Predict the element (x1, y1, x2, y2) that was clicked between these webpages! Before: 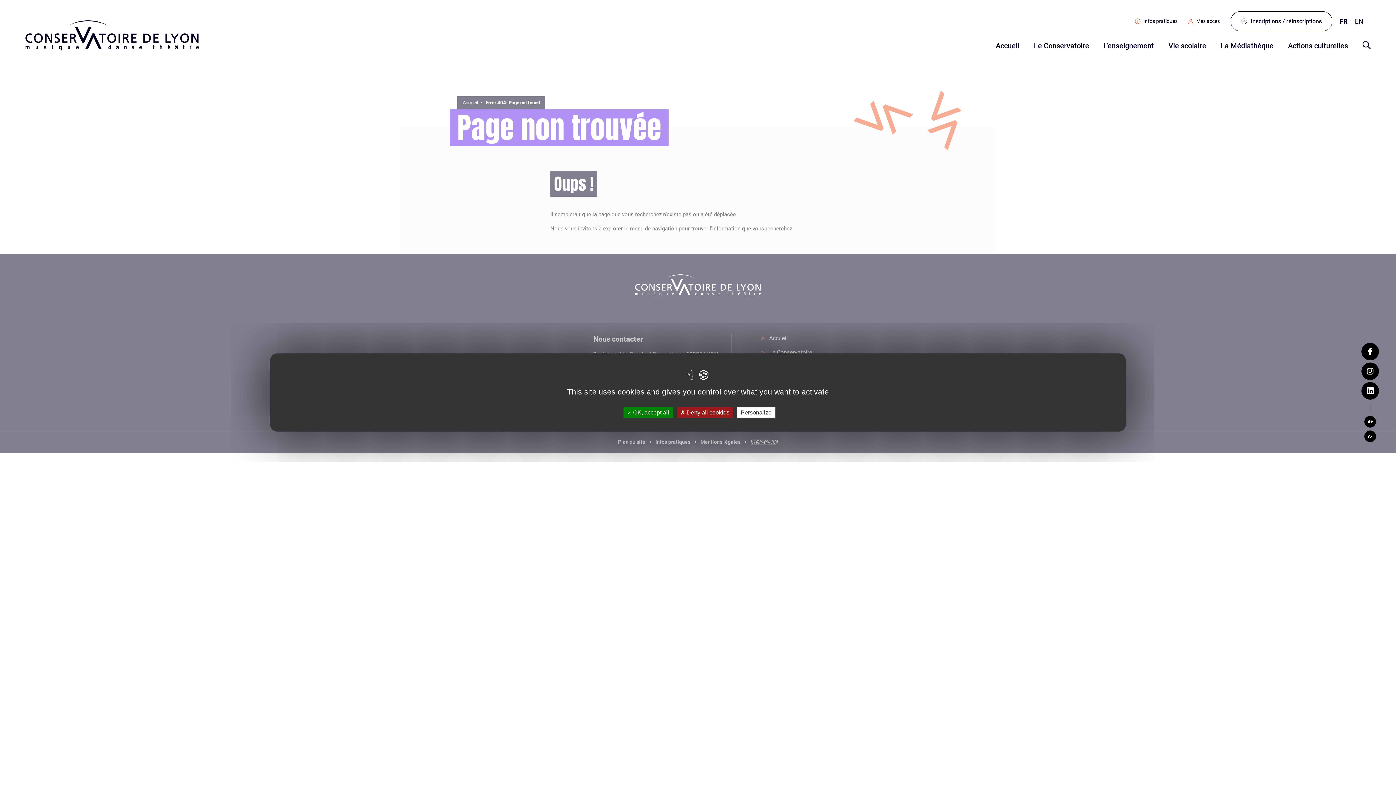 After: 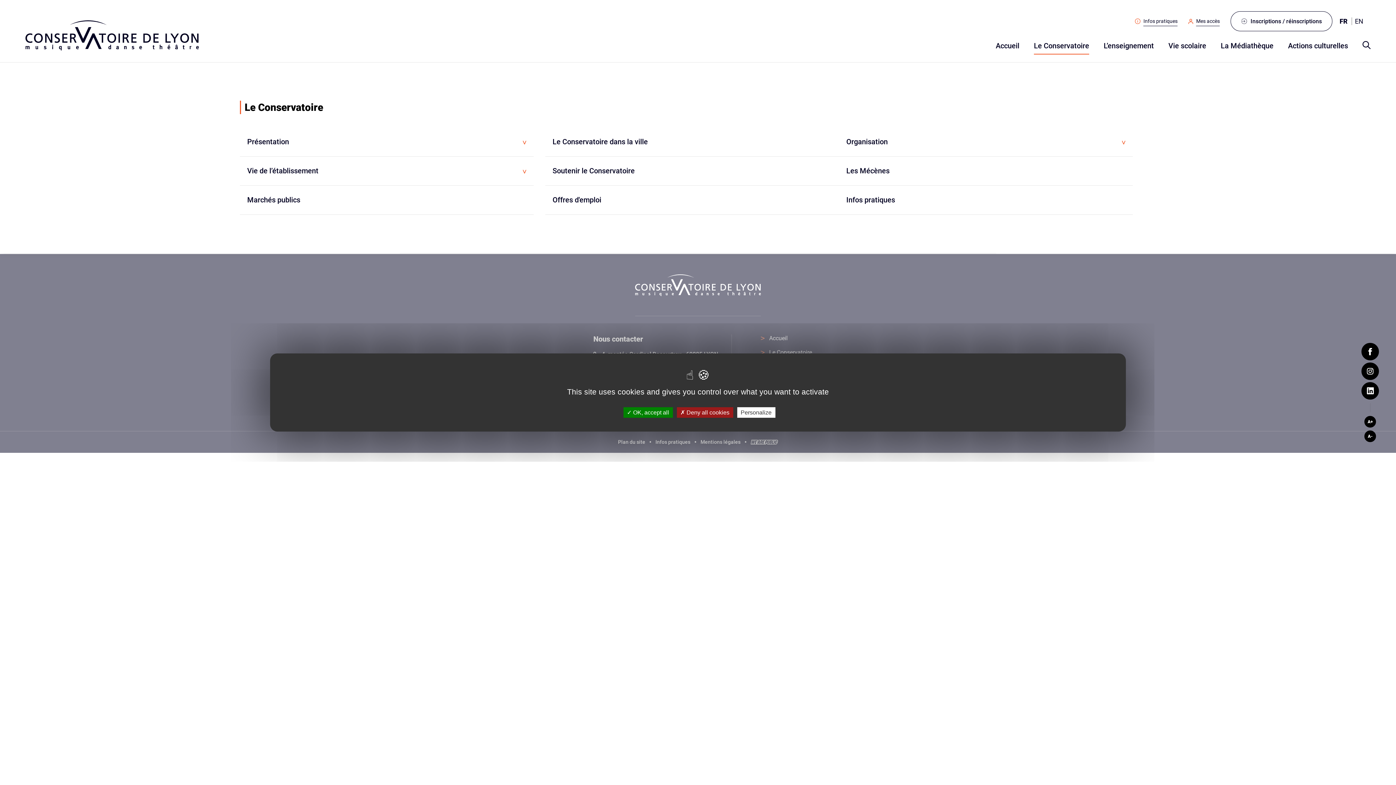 Action: label: Le Conservatoire bbox: (1034, 41, 1089, 50)